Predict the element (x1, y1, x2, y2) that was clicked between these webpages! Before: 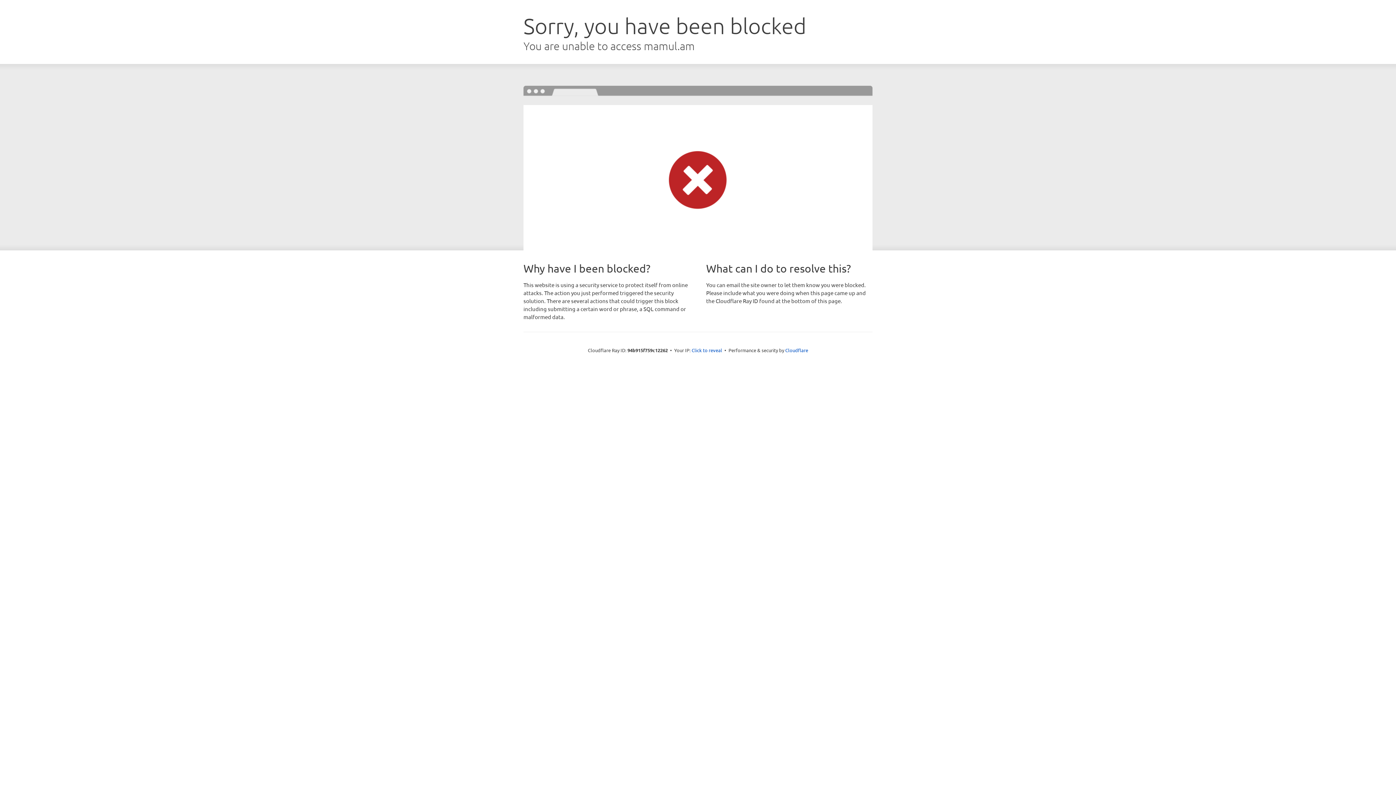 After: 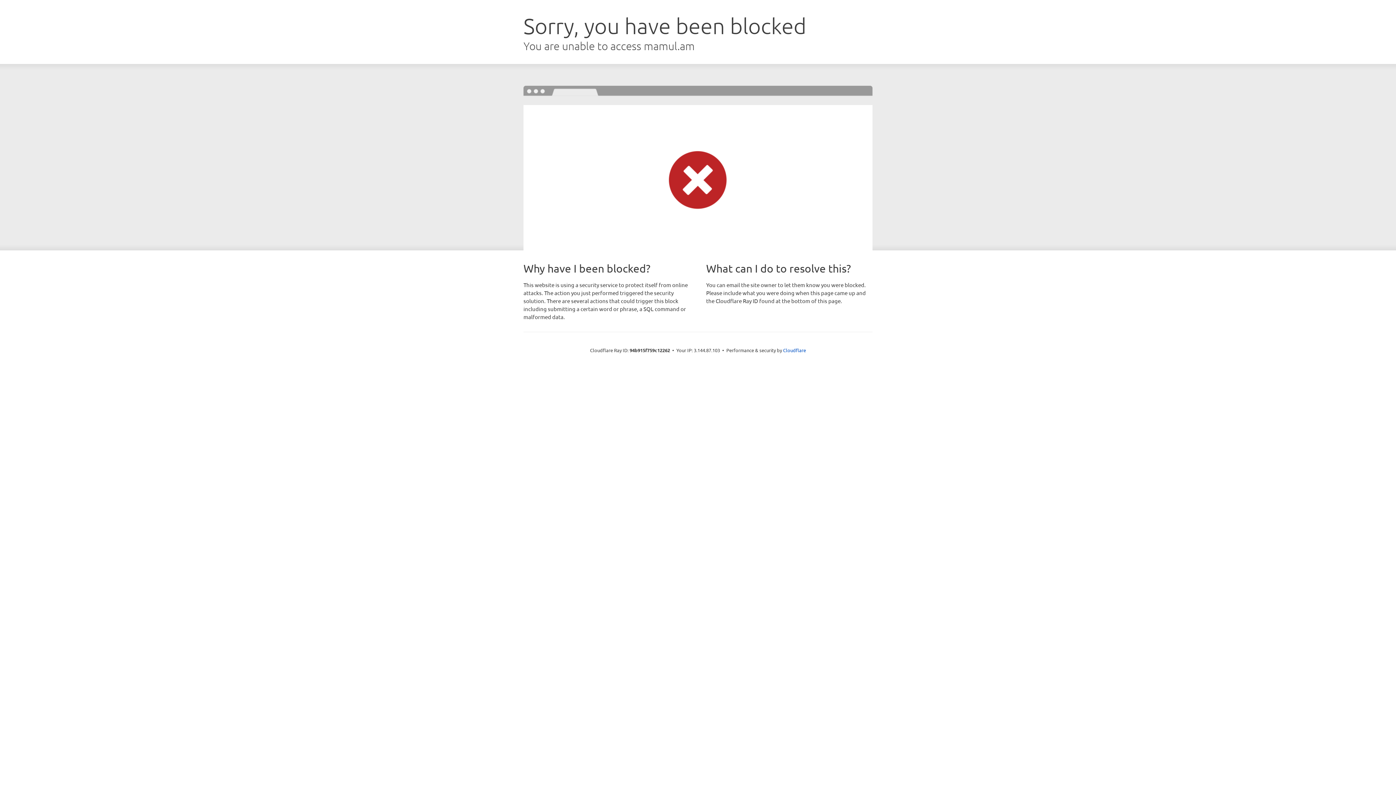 Action: label: Click to reveal bbox: (691, 346, 722, 353)